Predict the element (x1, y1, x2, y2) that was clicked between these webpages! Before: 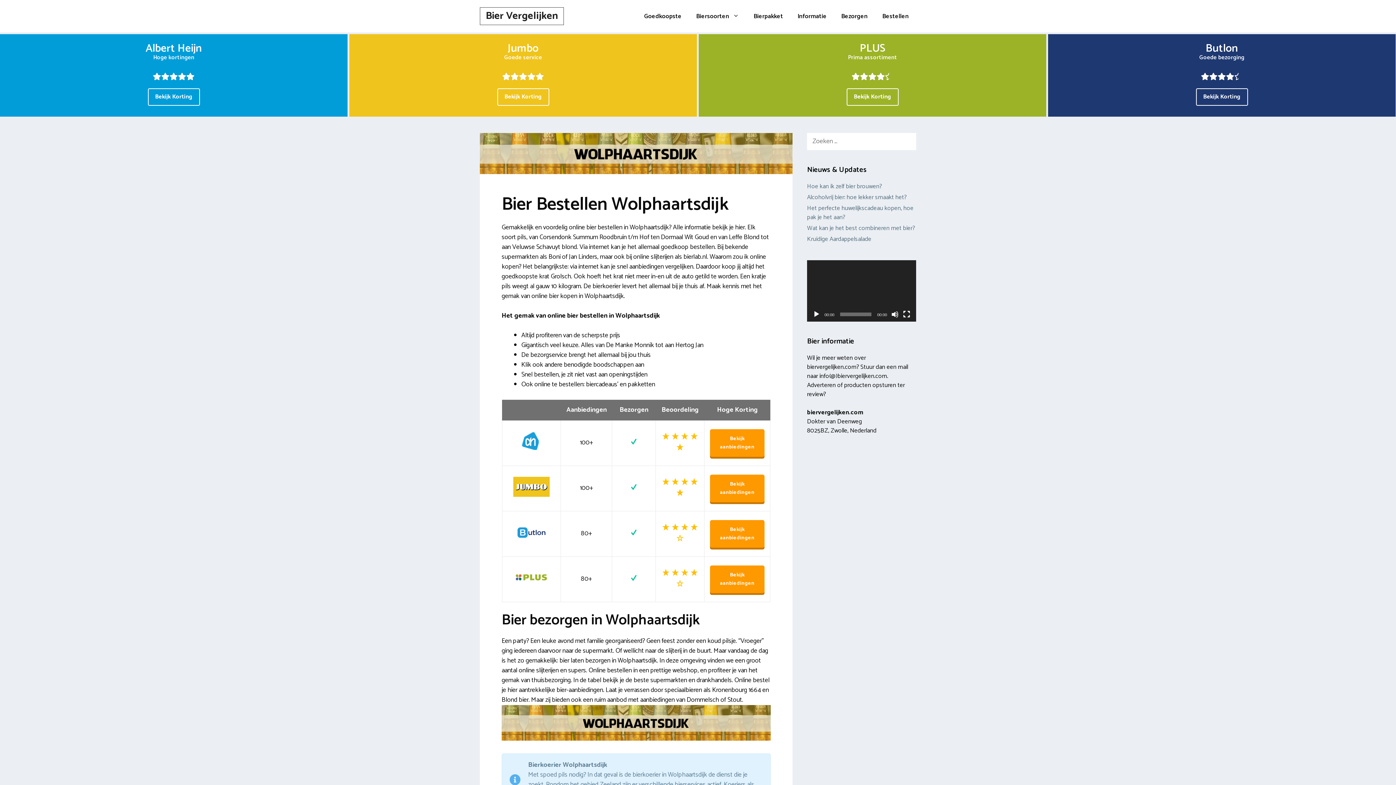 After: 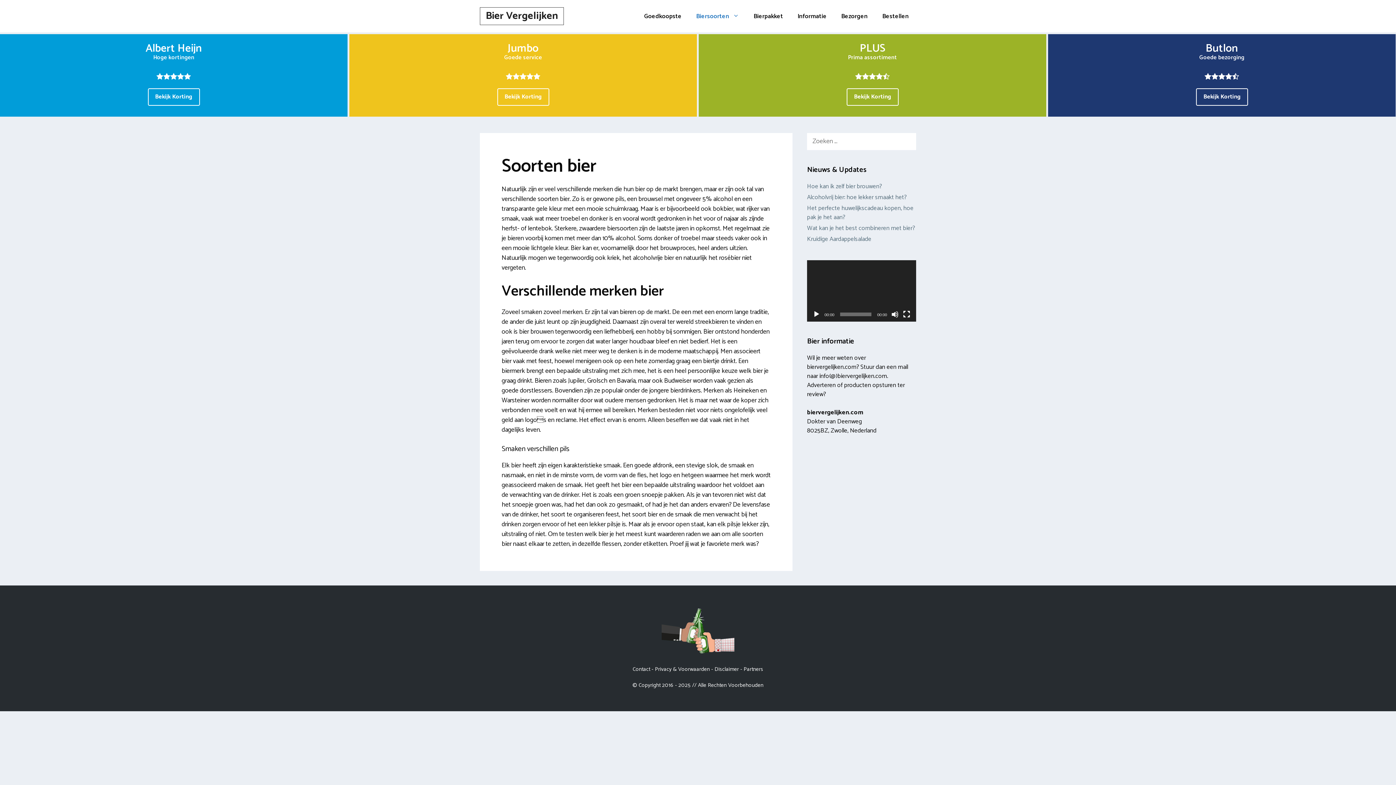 Action: label: Biersoorten bbox: (689, 7, 746, 25)